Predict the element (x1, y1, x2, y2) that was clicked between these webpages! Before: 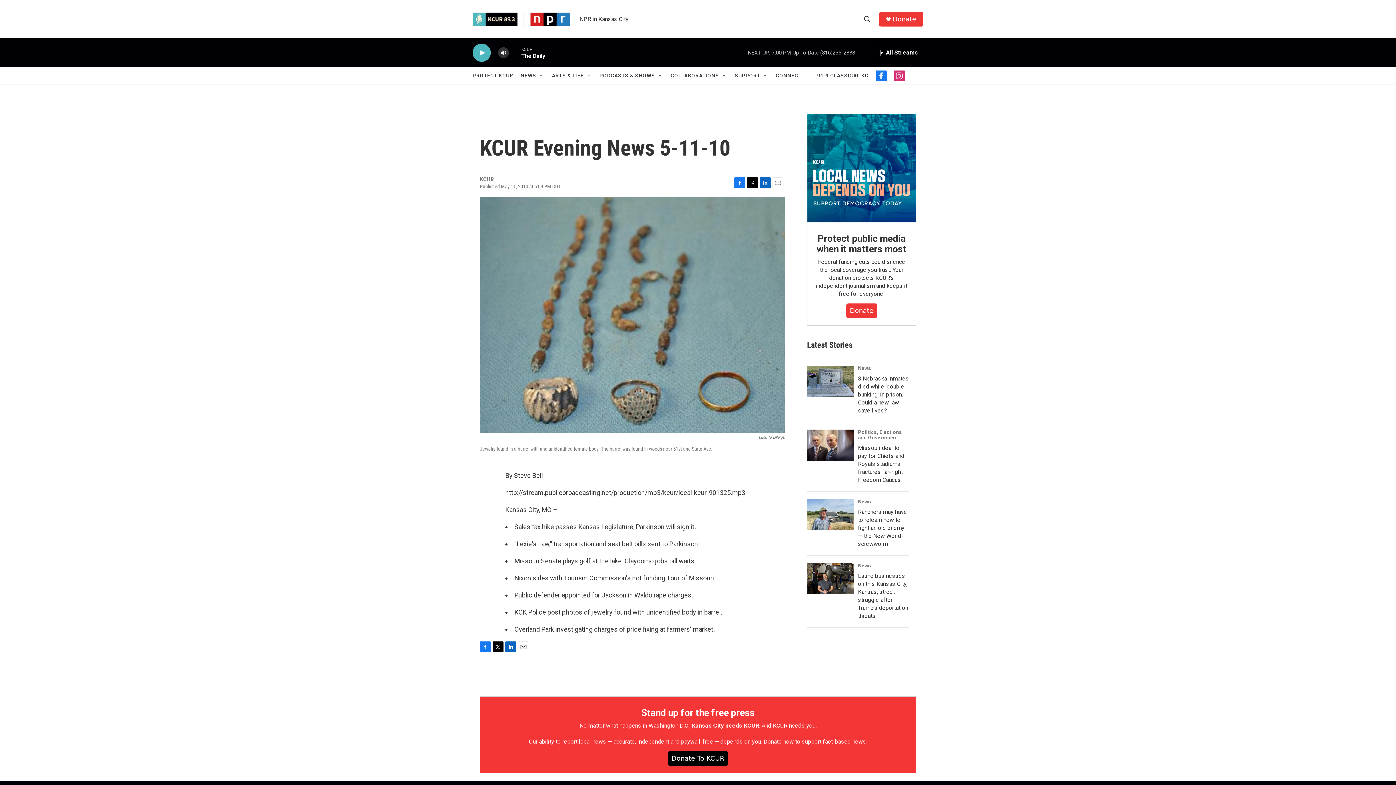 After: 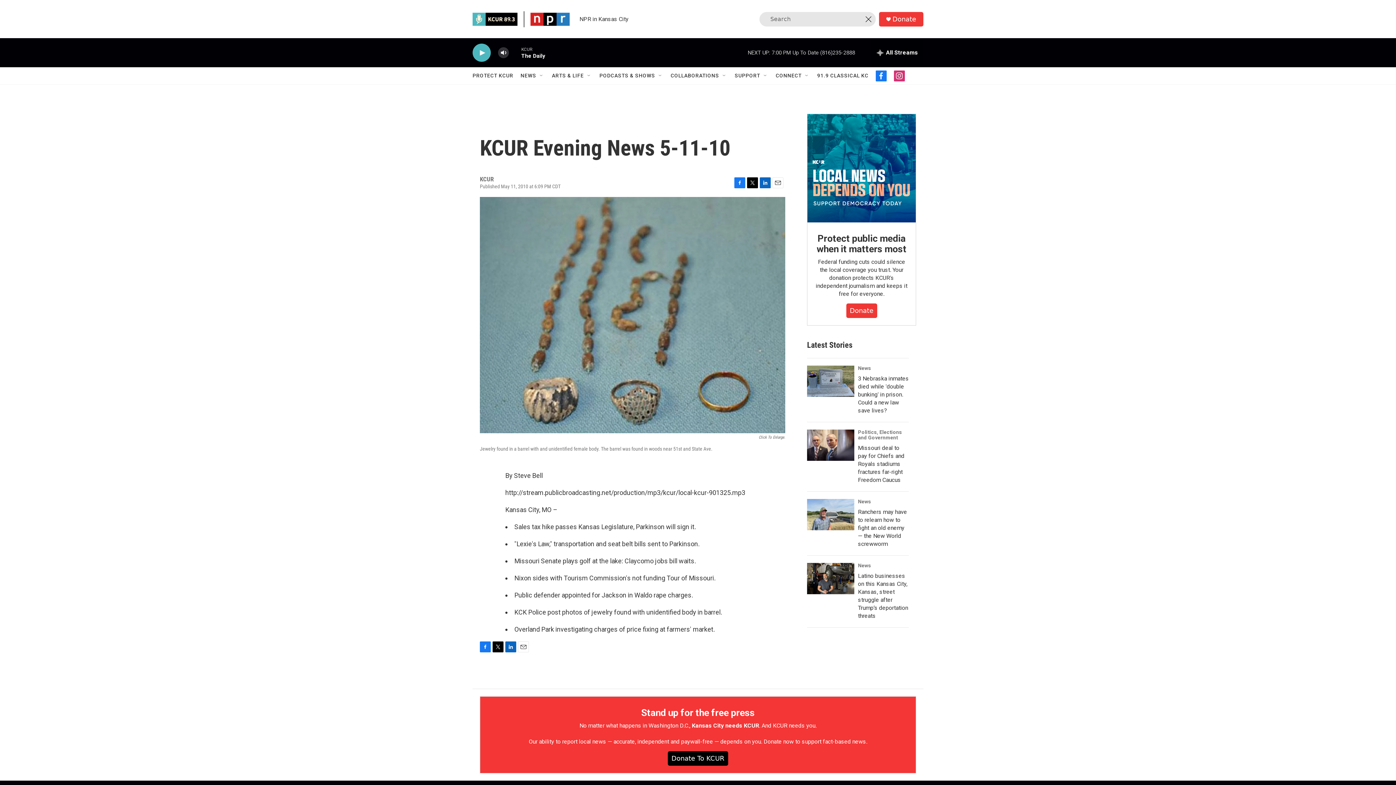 Action: bbox: (860, 11, 874, 26) label: header-search-icon